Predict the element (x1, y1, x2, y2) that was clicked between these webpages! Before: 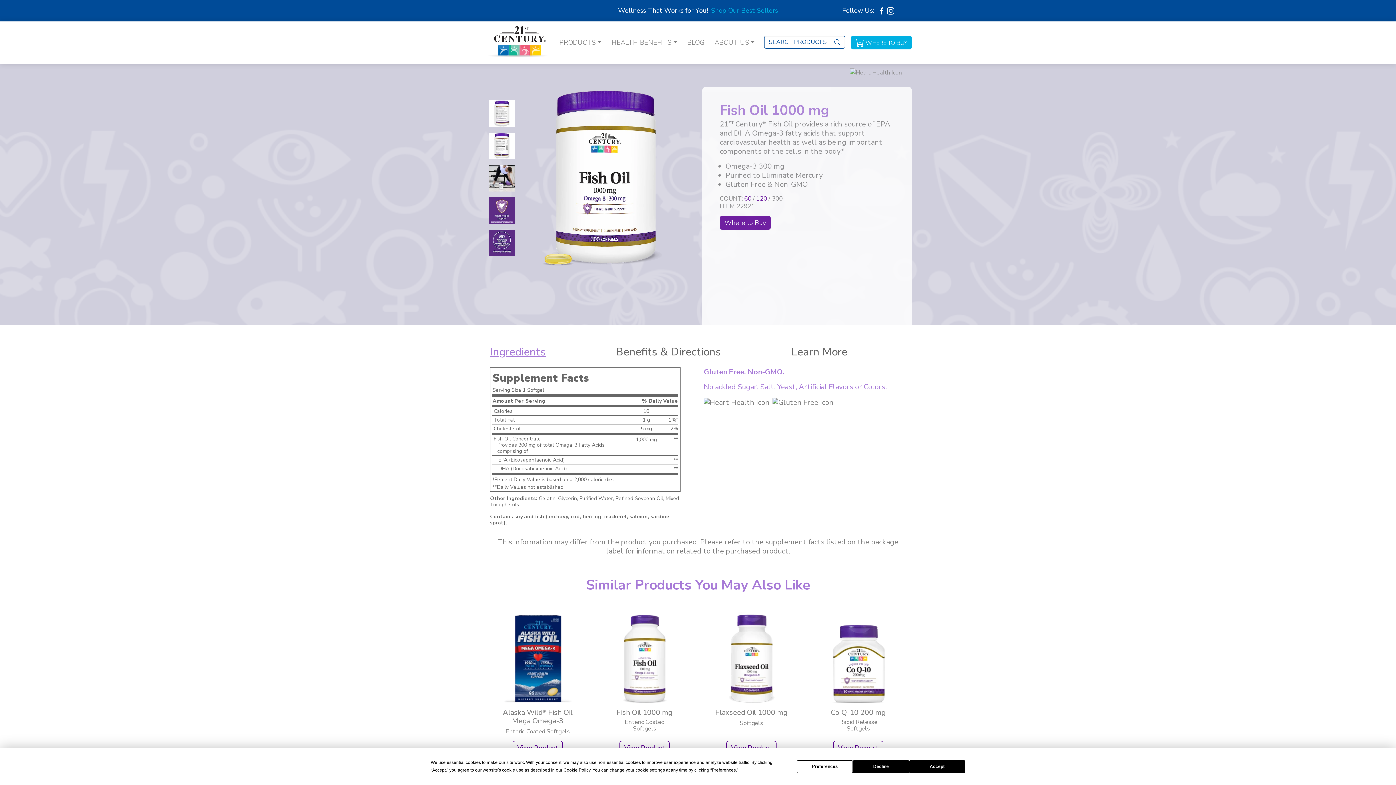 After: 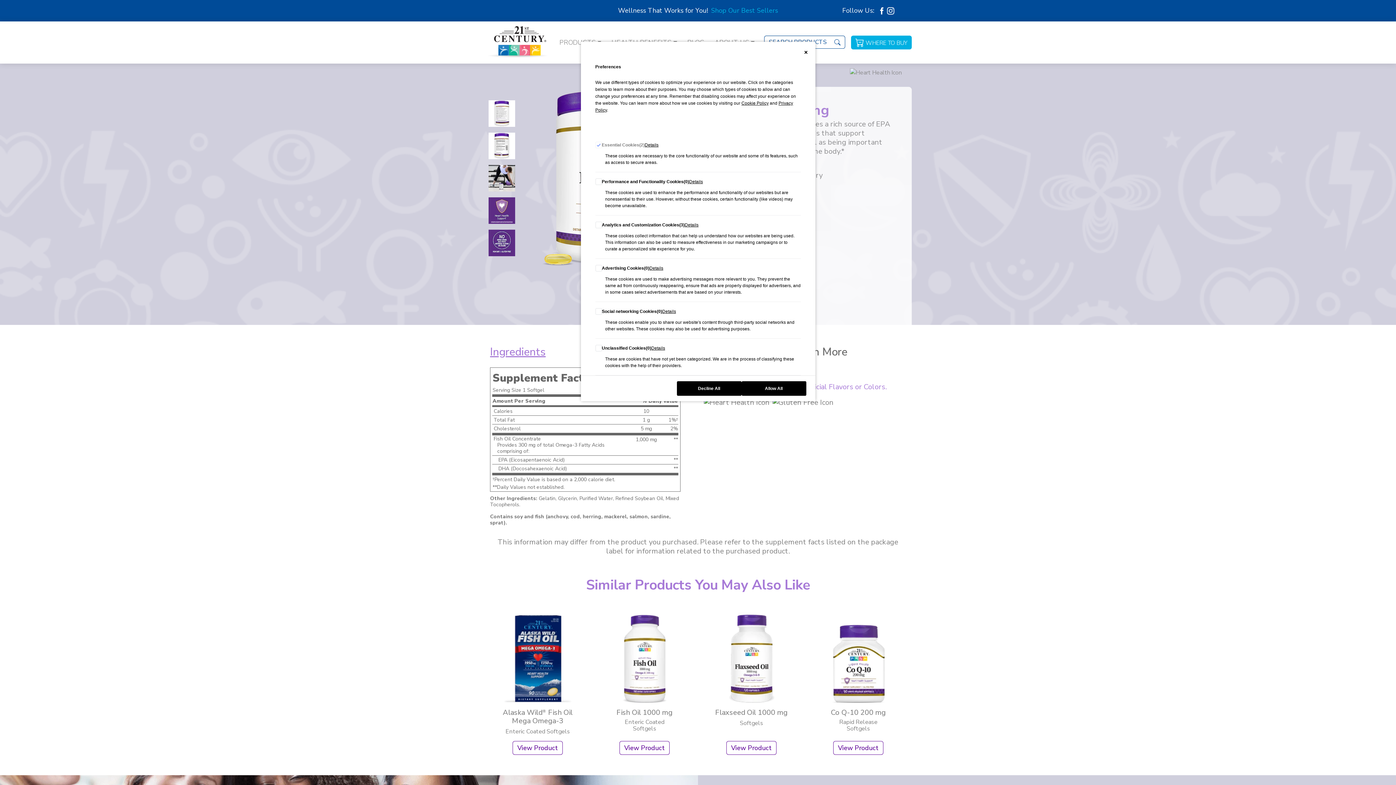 Action: bbox: (712, 768, 736, 773) label: Preferences